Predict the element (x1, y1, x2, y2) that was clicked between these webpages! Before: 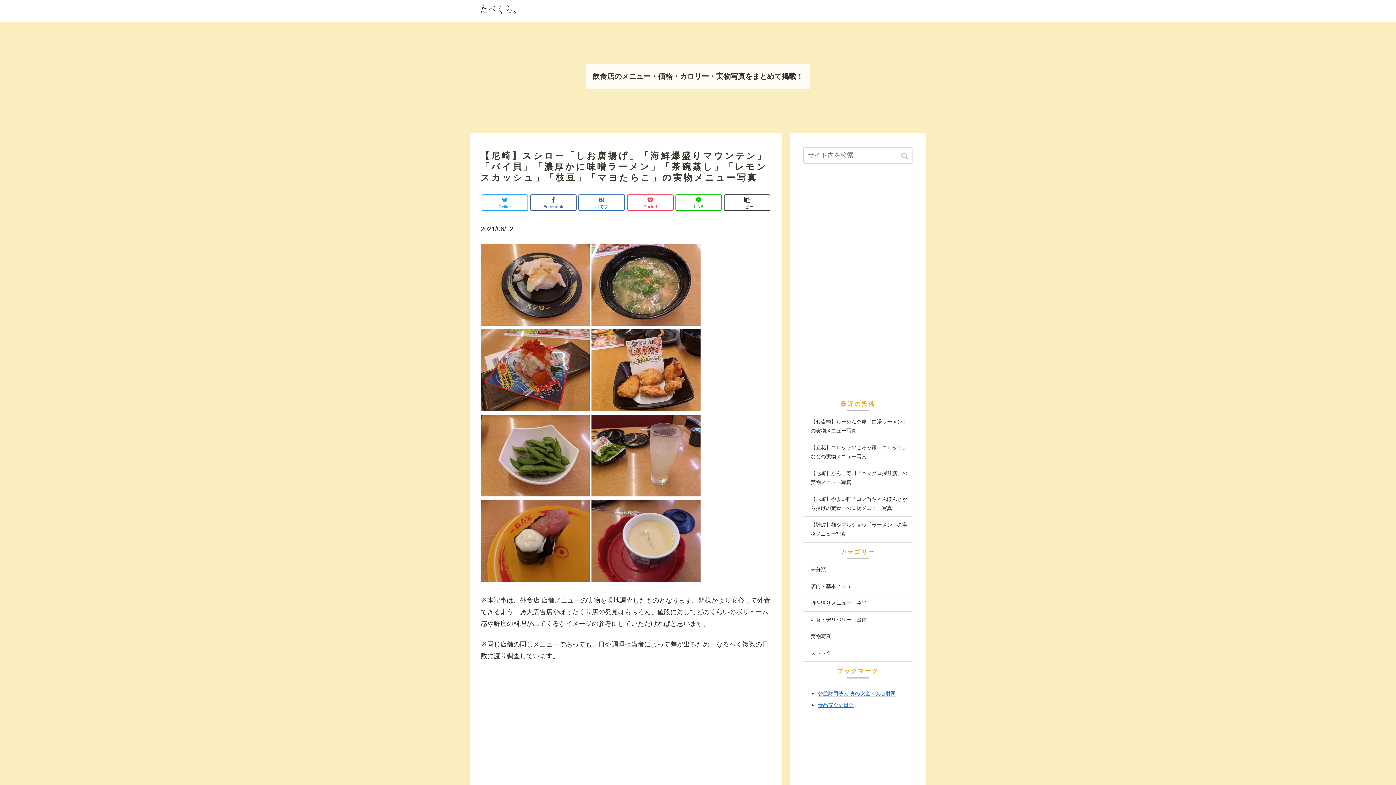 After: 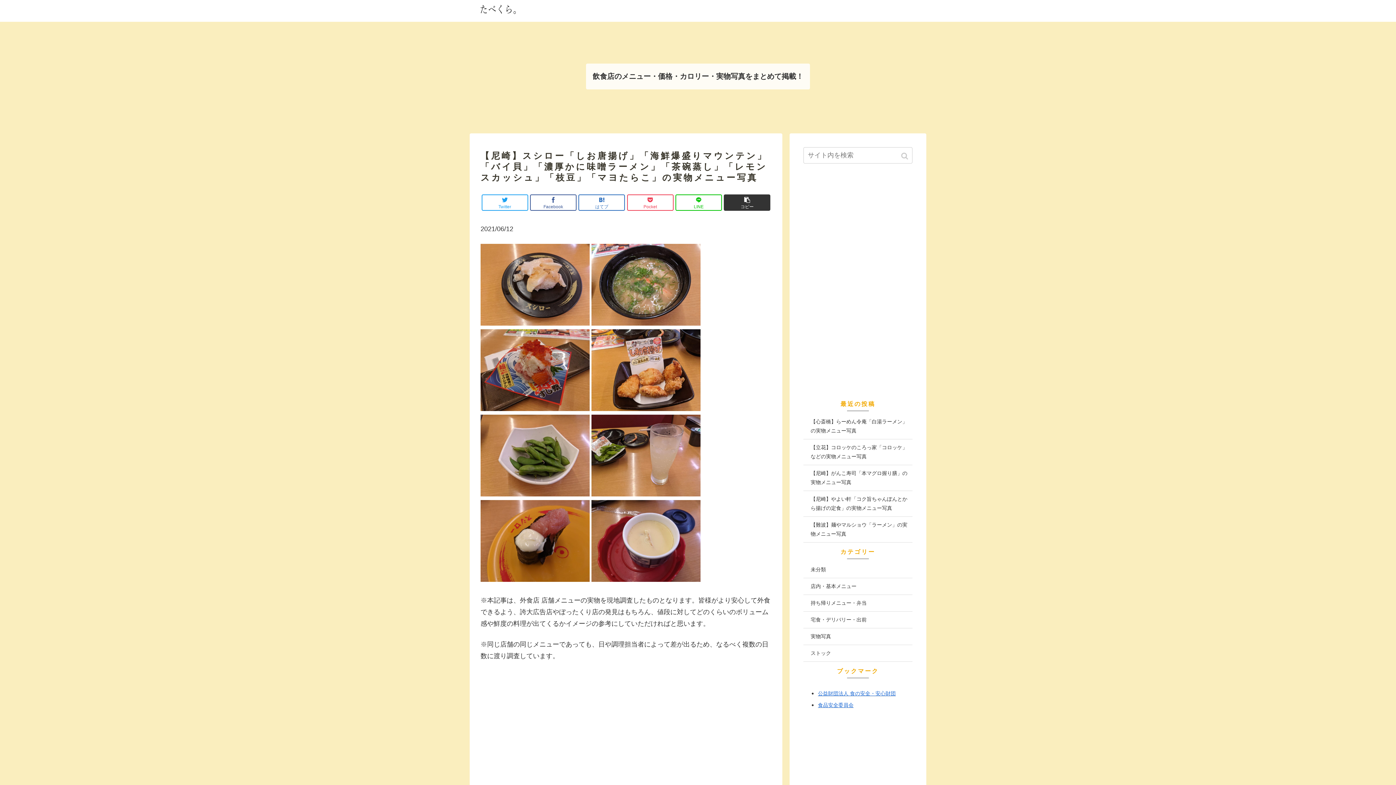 Action: bbox: (724, 194, 770, 211) label: コピー